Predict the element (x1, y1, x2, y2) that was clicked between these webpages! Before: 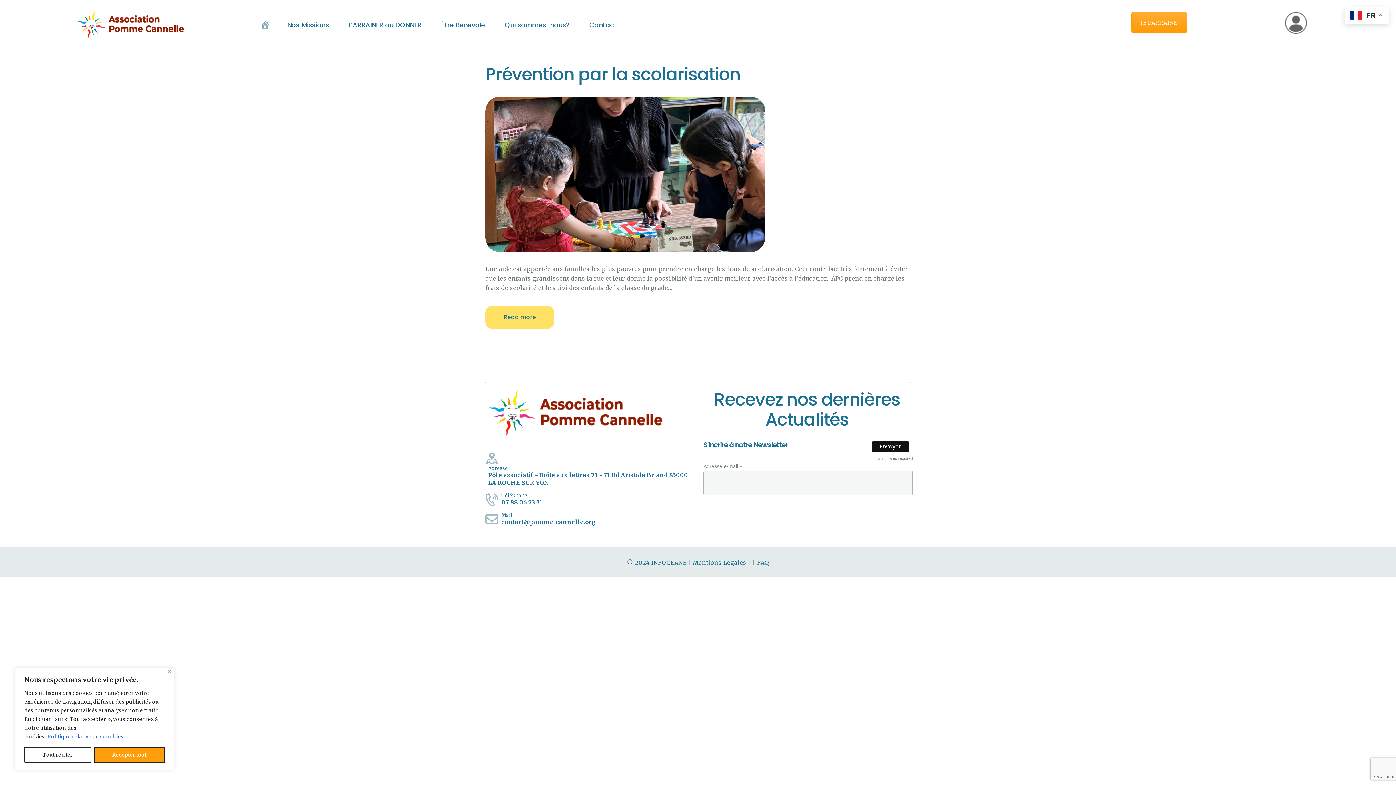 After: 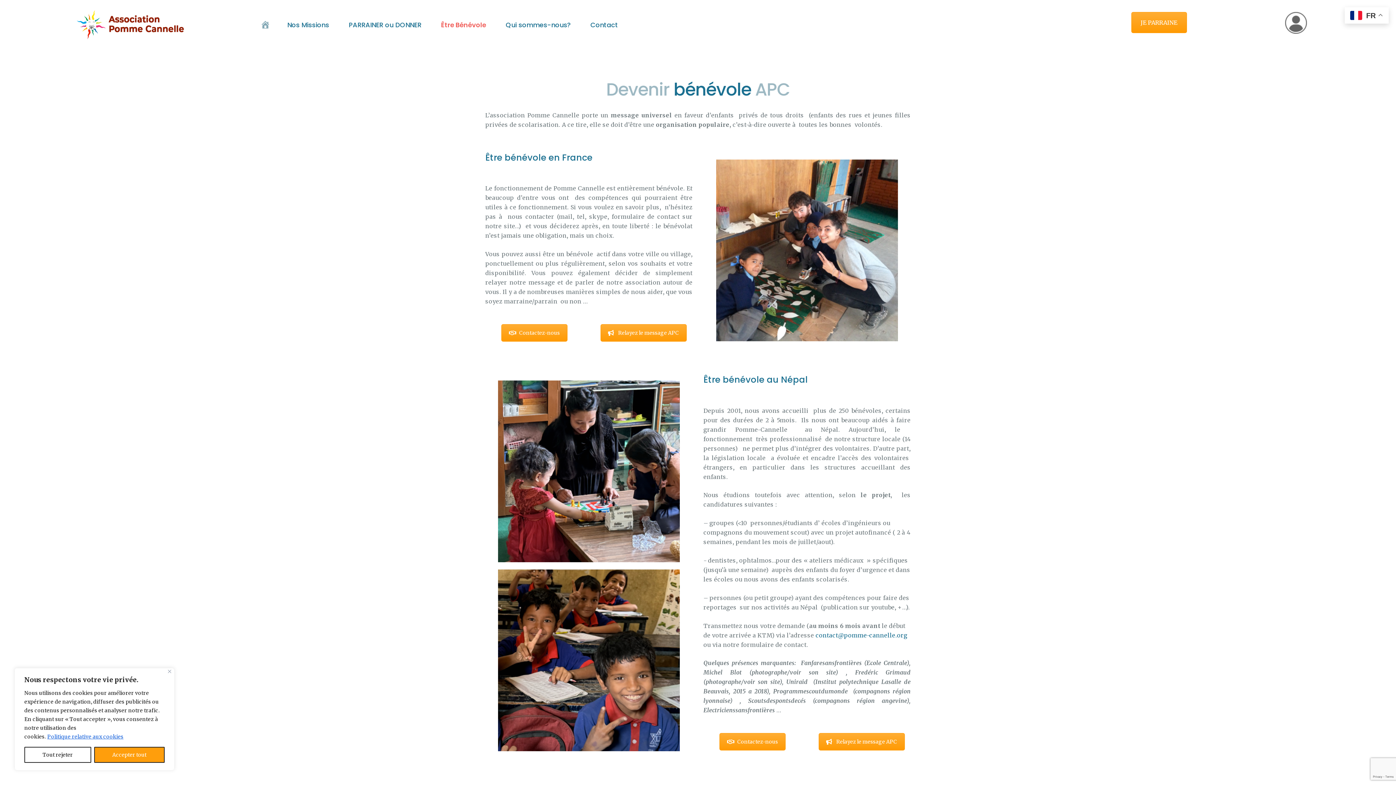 Action: bbox: (431, 16, 495, 33) label: Être Bénévole